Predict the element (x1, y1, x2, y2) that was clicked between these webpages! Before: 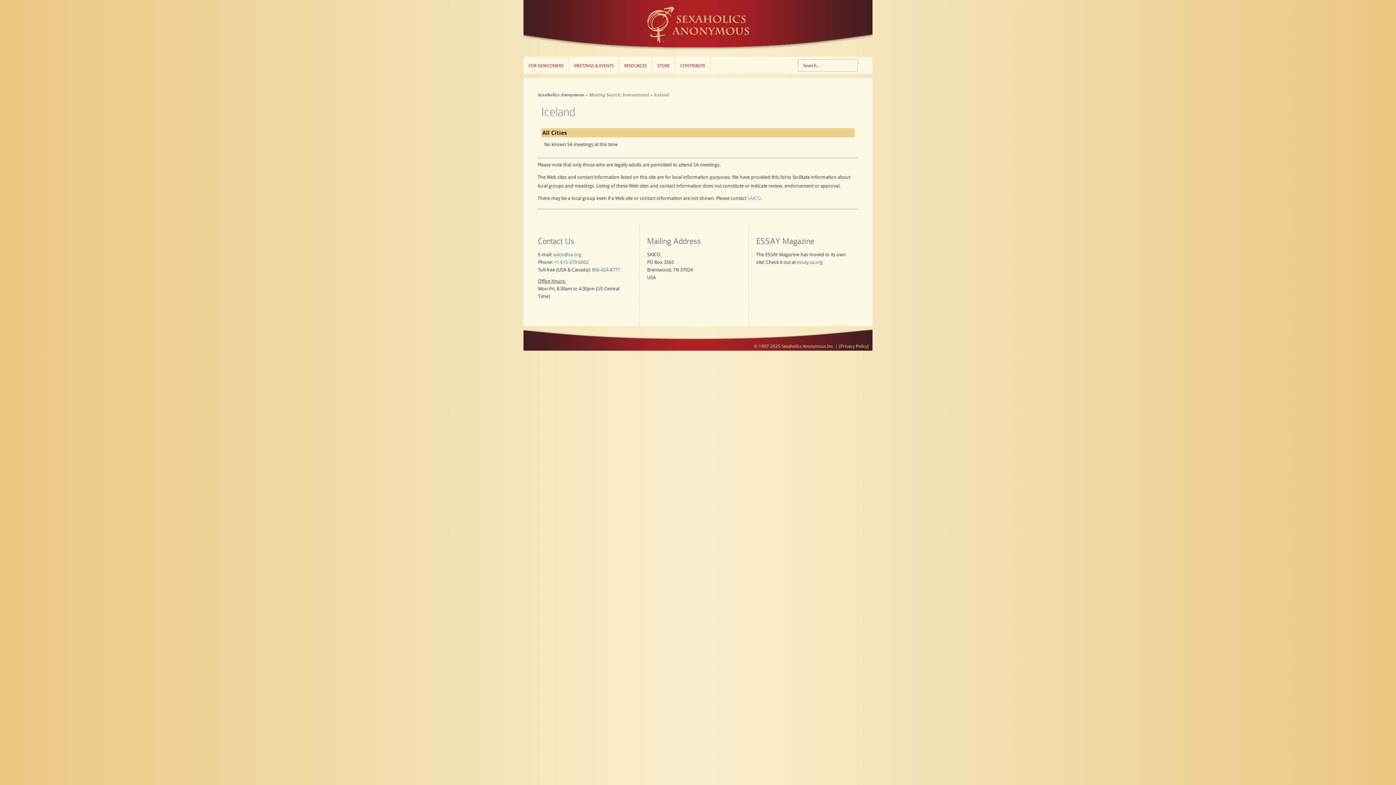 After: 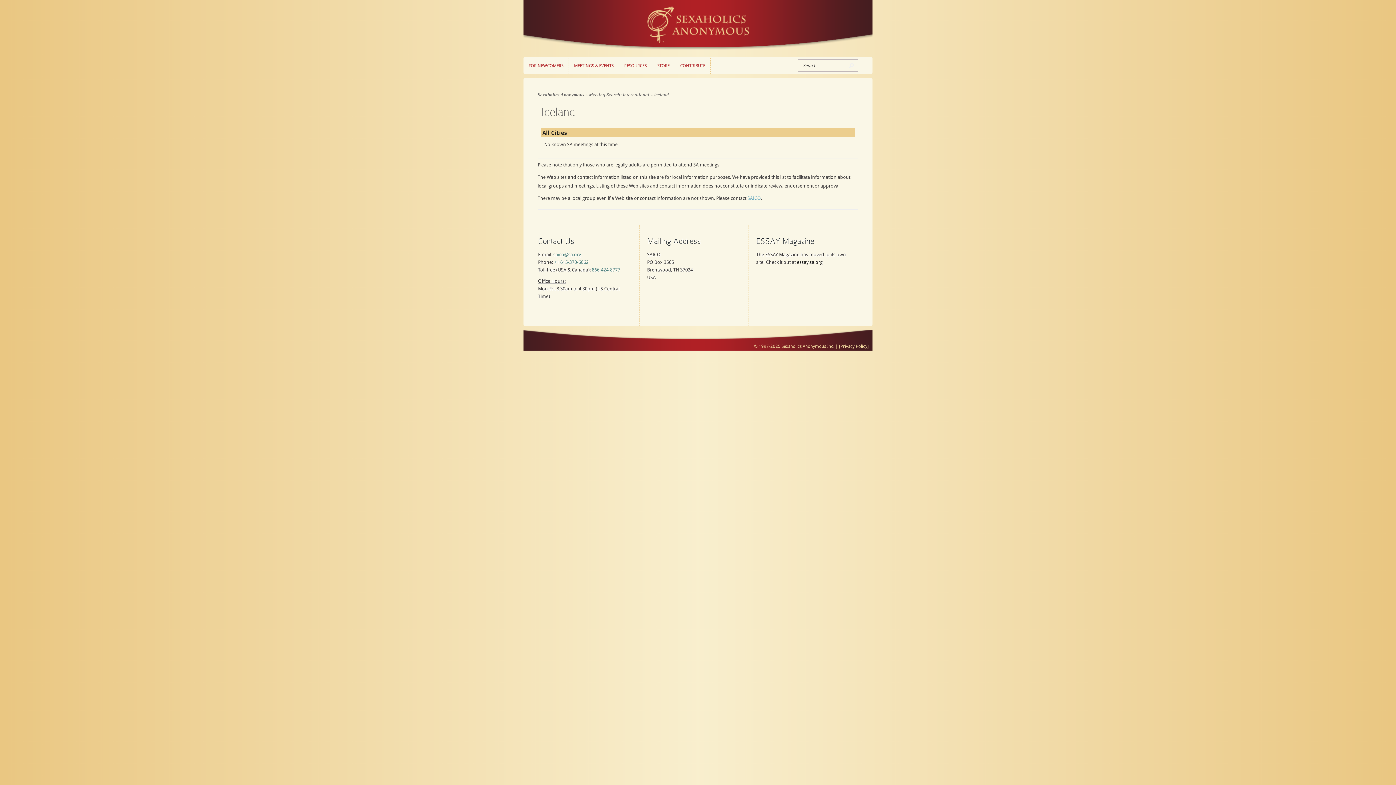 Action: bbox: (797, 259, 822, 265) label: essay.sa.org